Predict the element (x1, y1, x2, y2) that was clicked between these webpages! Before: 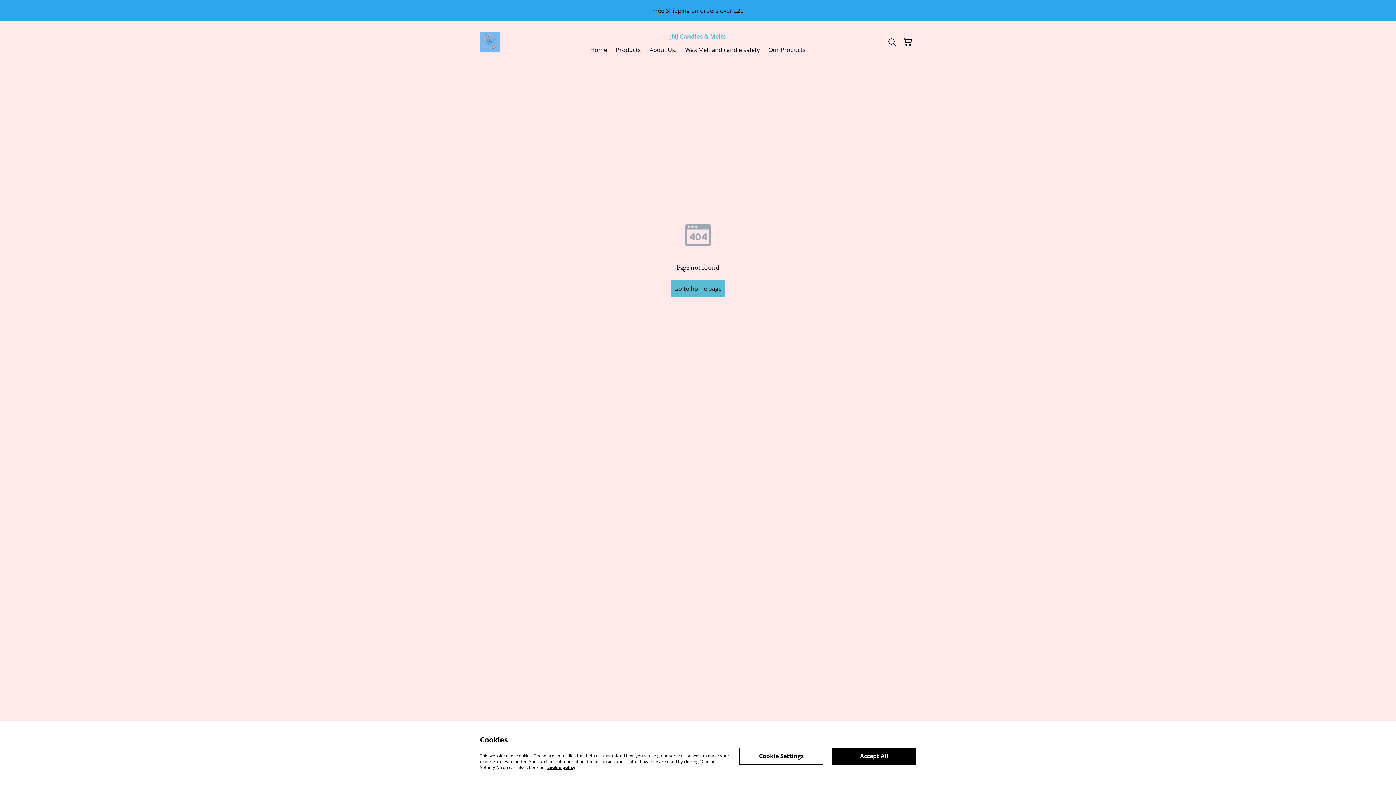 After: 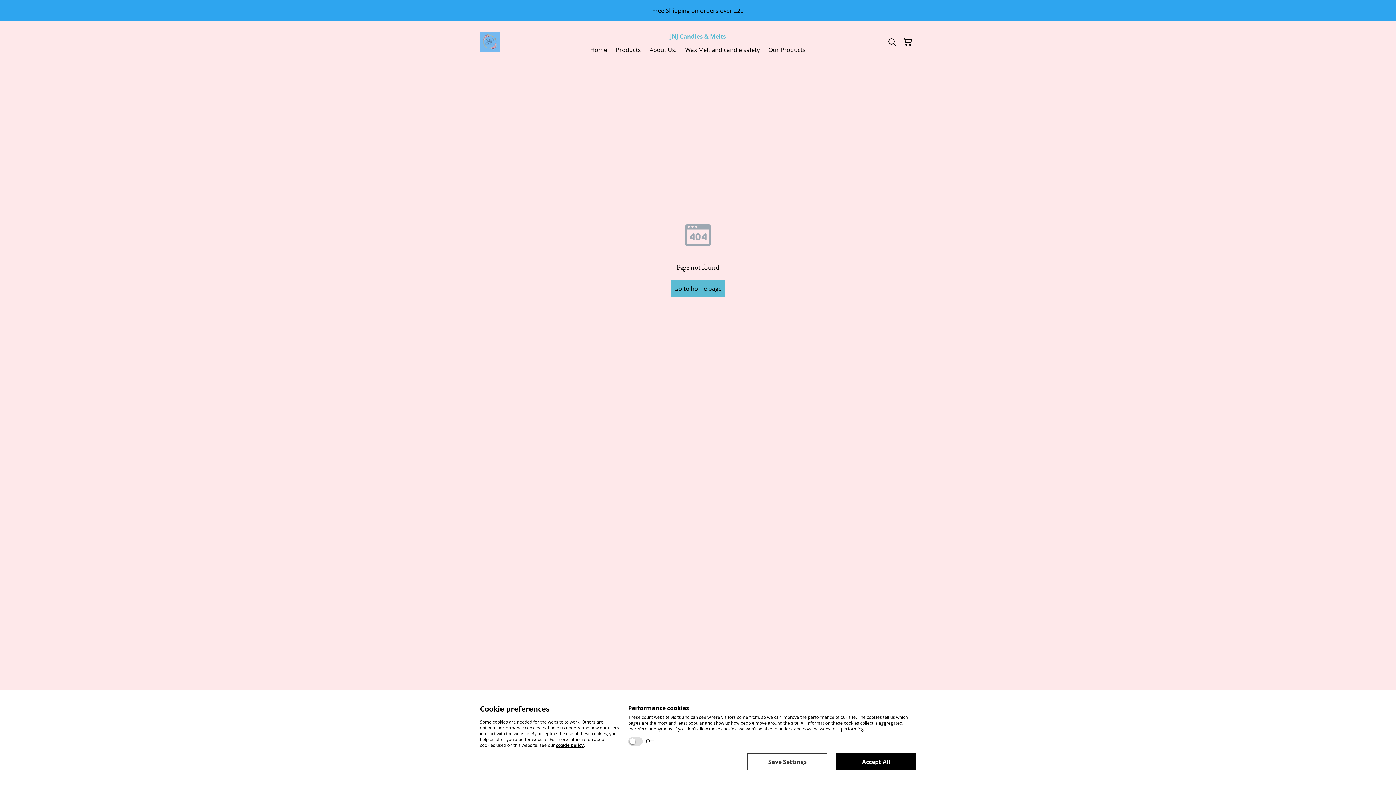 Action: label: Cookie Settings bbox: (739, 747, 823, 764)